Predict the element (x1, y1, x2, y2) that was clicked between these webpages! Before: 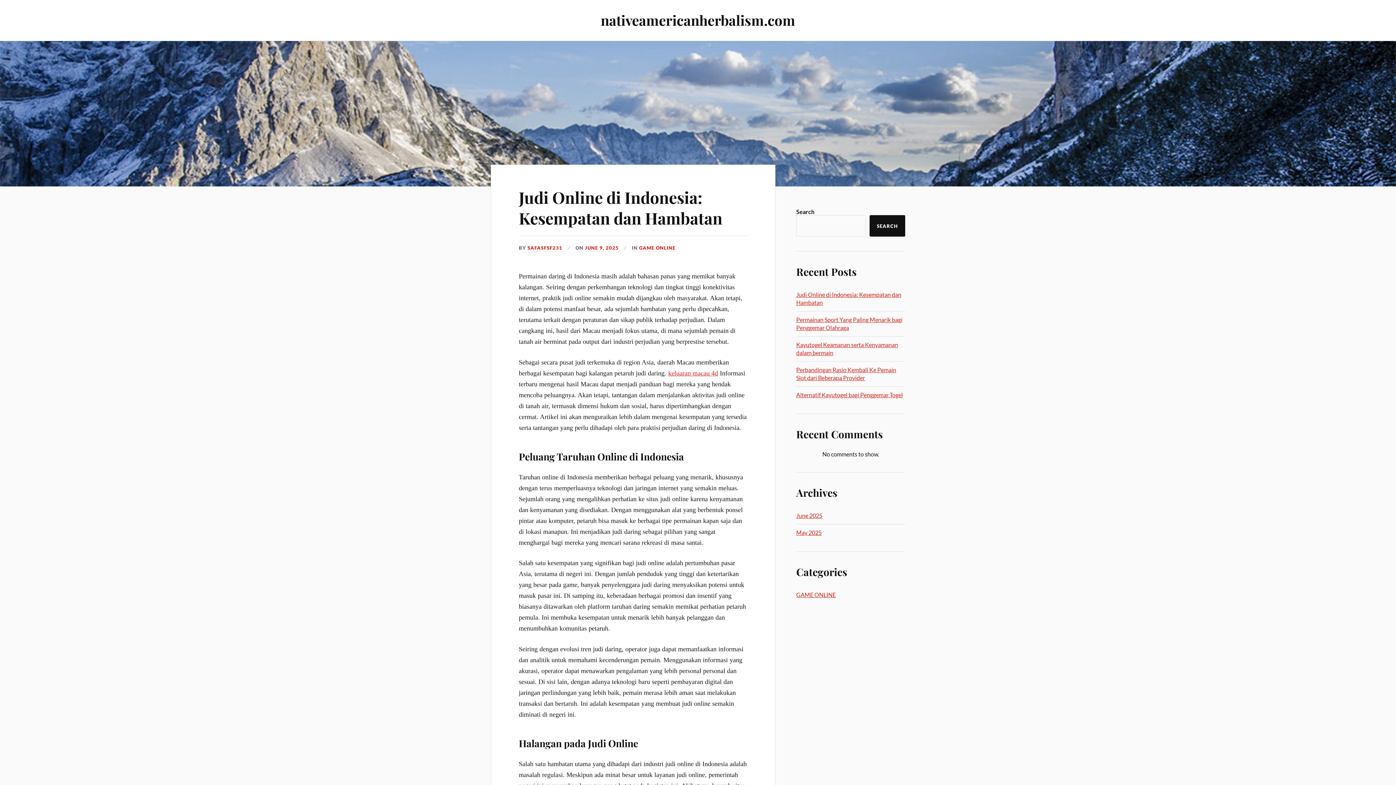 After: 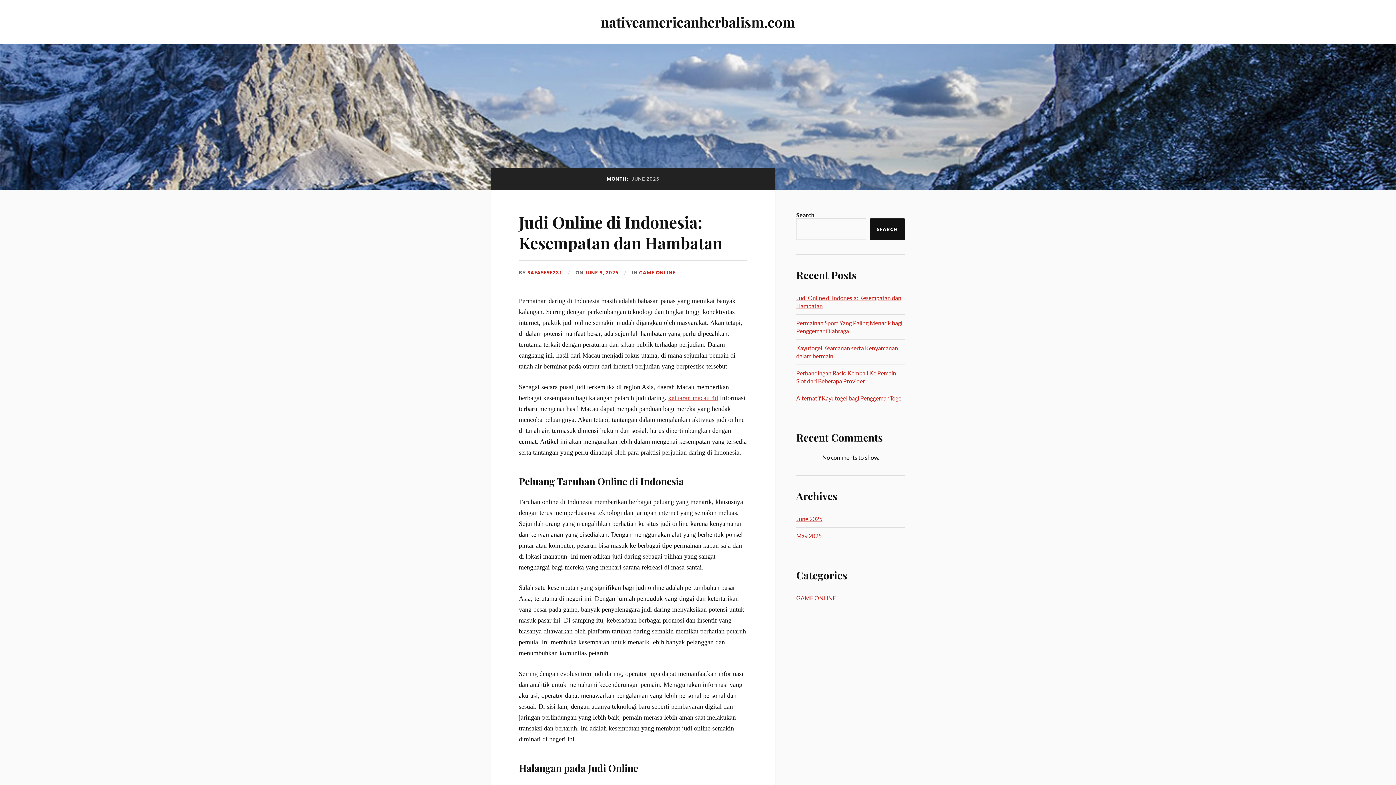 Action: bbox: (796, 512, 822, 519) label: June 2025